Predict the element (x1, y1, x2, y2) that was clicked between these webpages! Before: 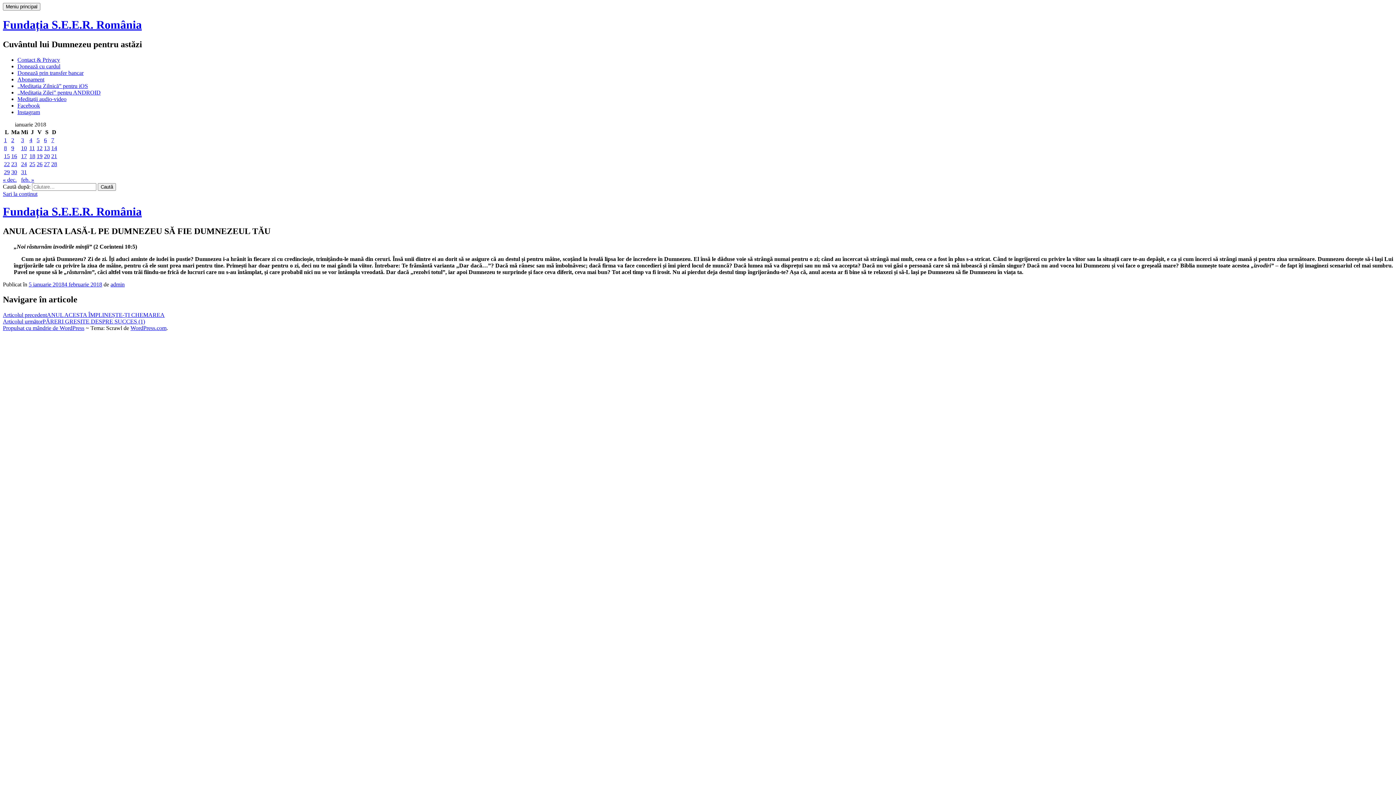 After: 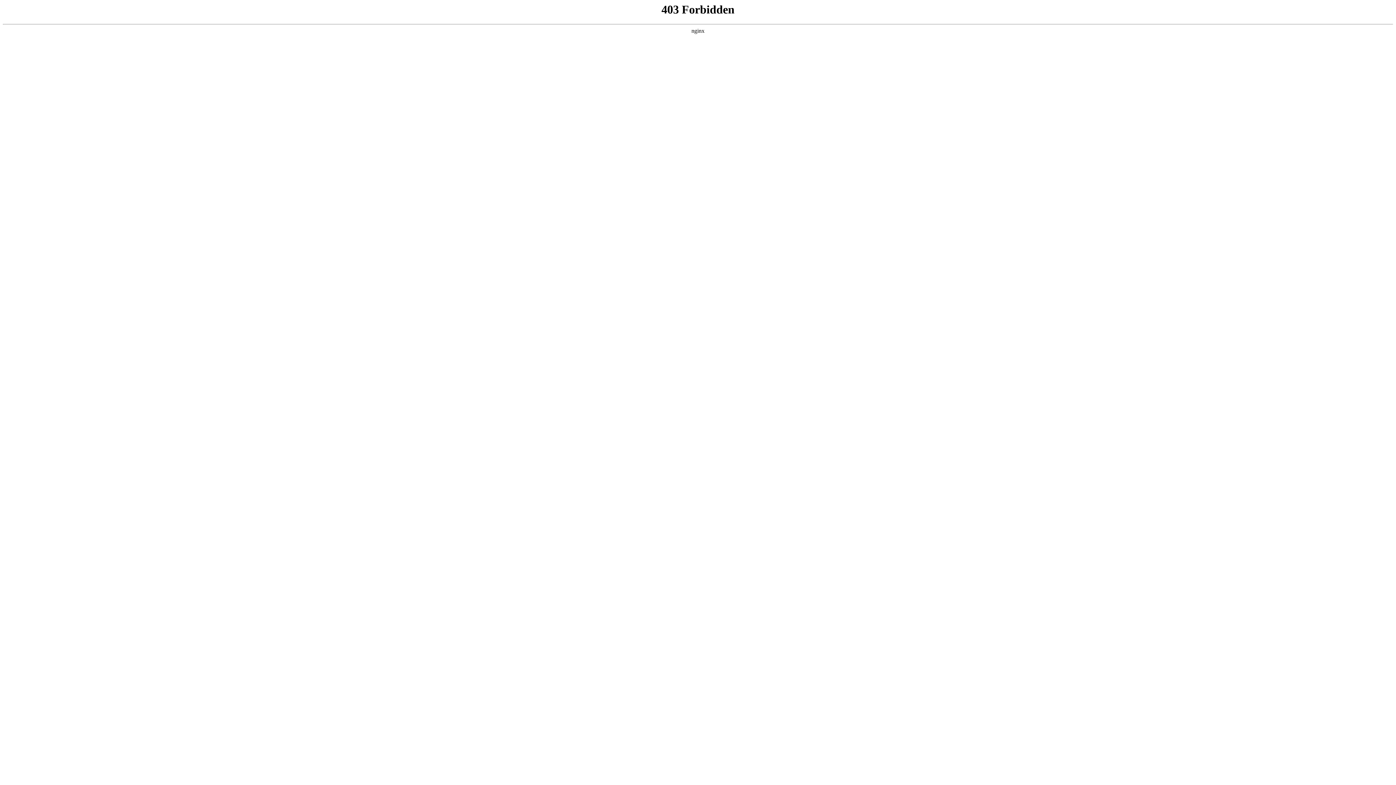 Action: label: Propulsat cu mândrie de WordPress bbox: (2, 325, 84, 331)